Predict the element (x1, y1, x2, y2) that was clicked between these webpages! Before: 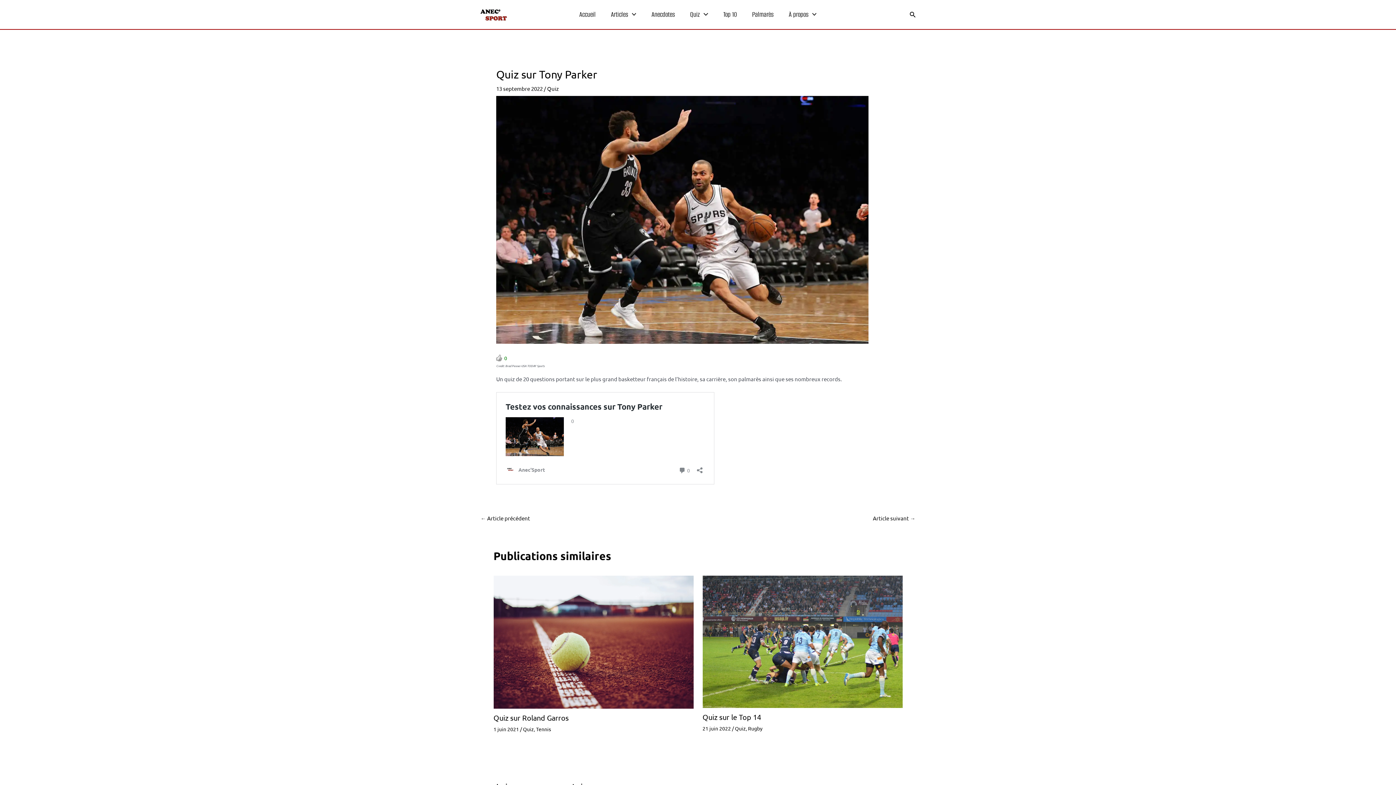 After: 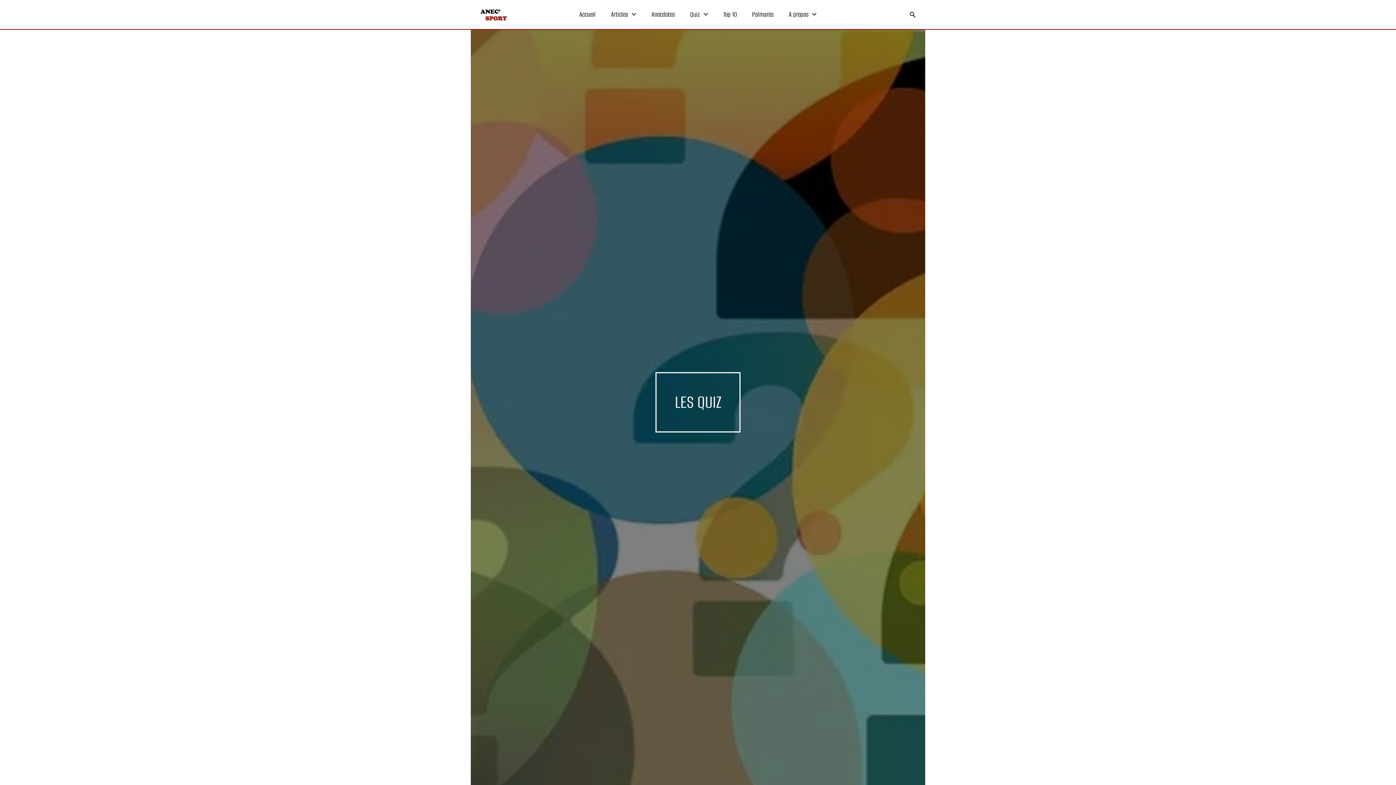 Action: label: Quiz bbox: (682, 0, 715, 29)